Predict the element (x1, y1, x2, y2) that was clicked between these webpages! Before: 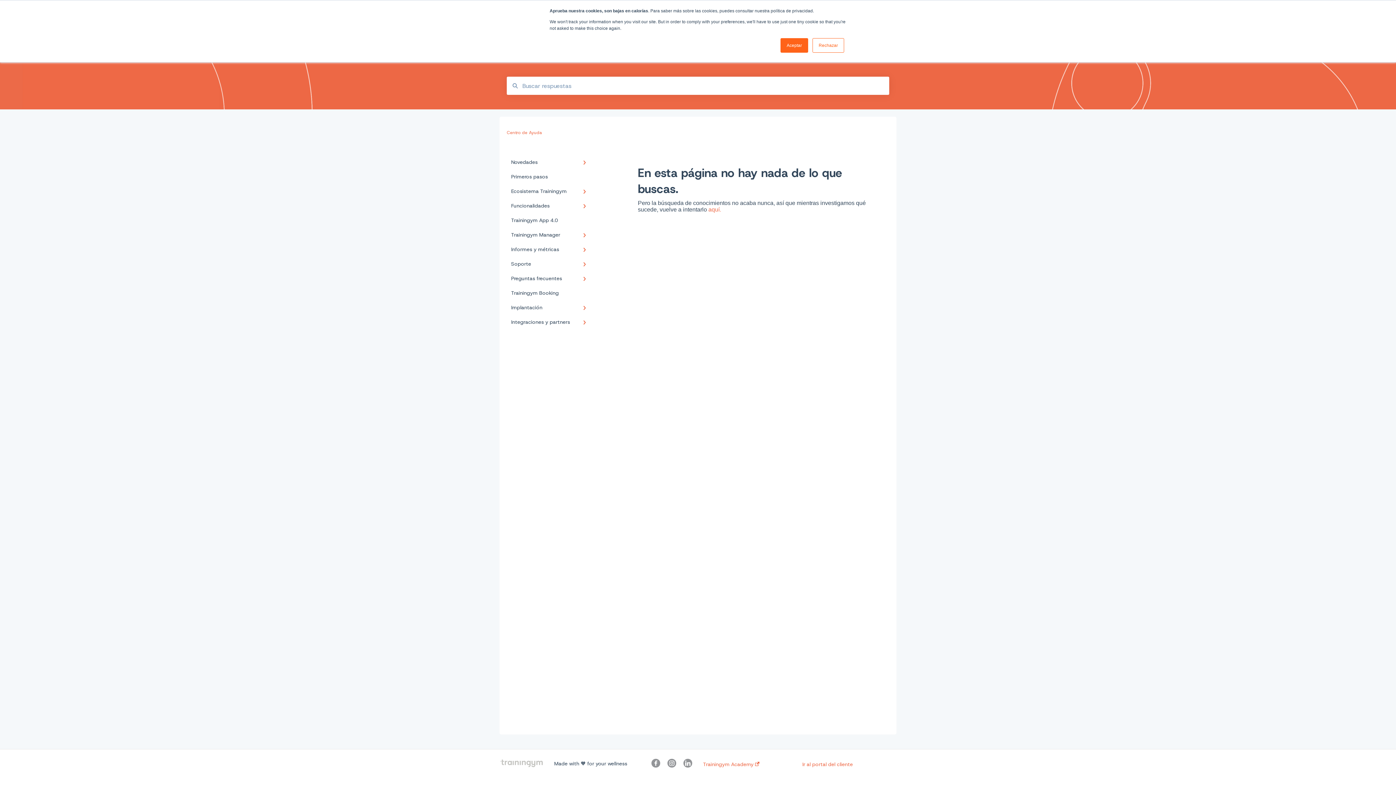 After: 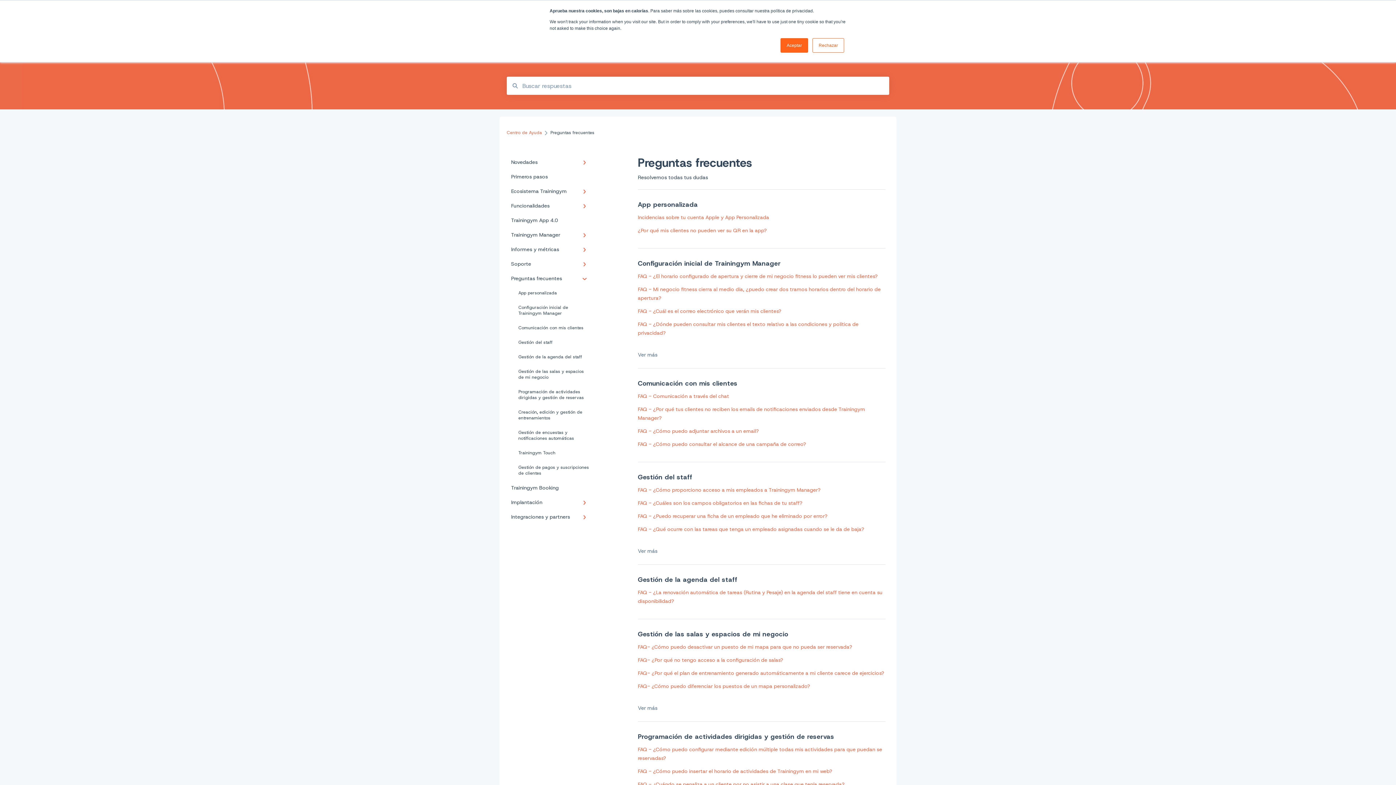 Action: bbox: (506, 271, 594, 285) label: Preguntas frecuentes